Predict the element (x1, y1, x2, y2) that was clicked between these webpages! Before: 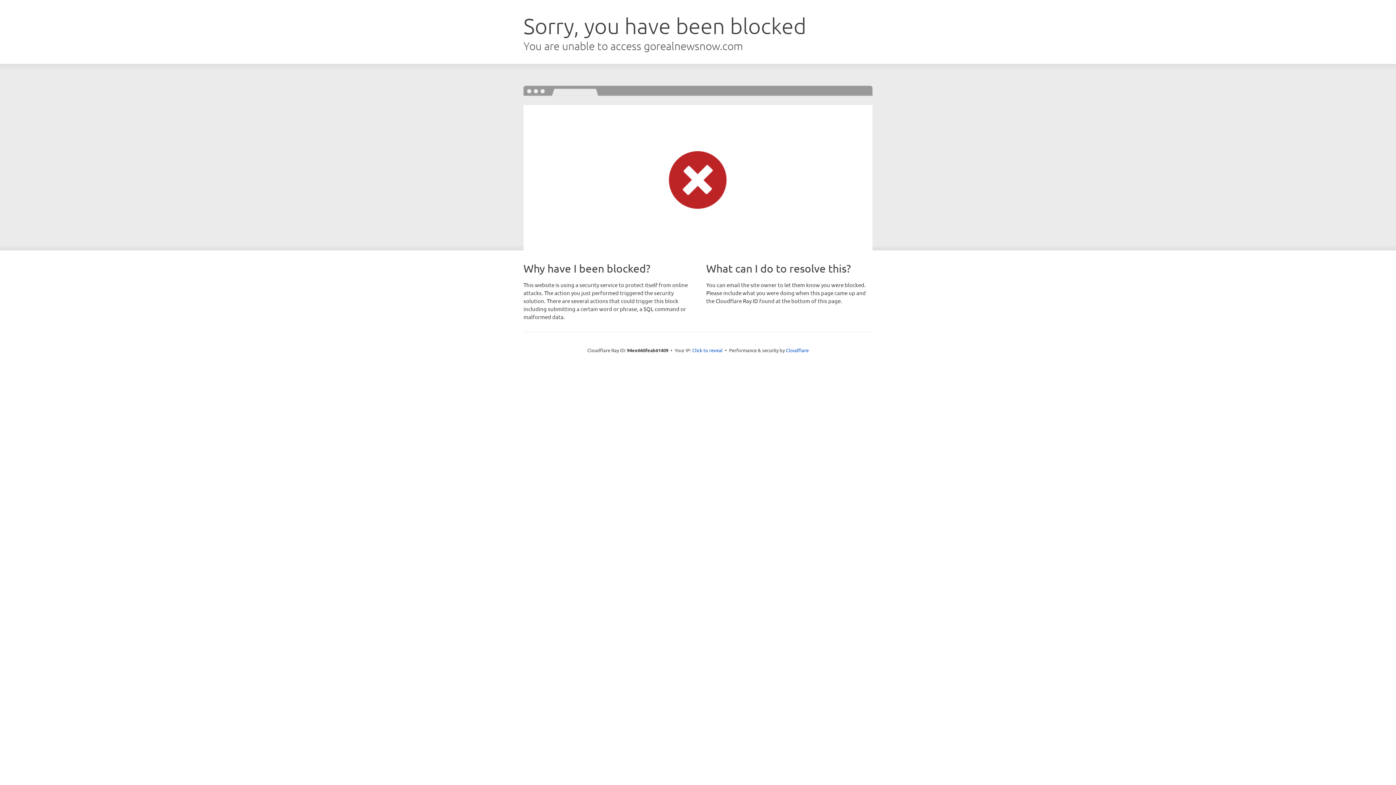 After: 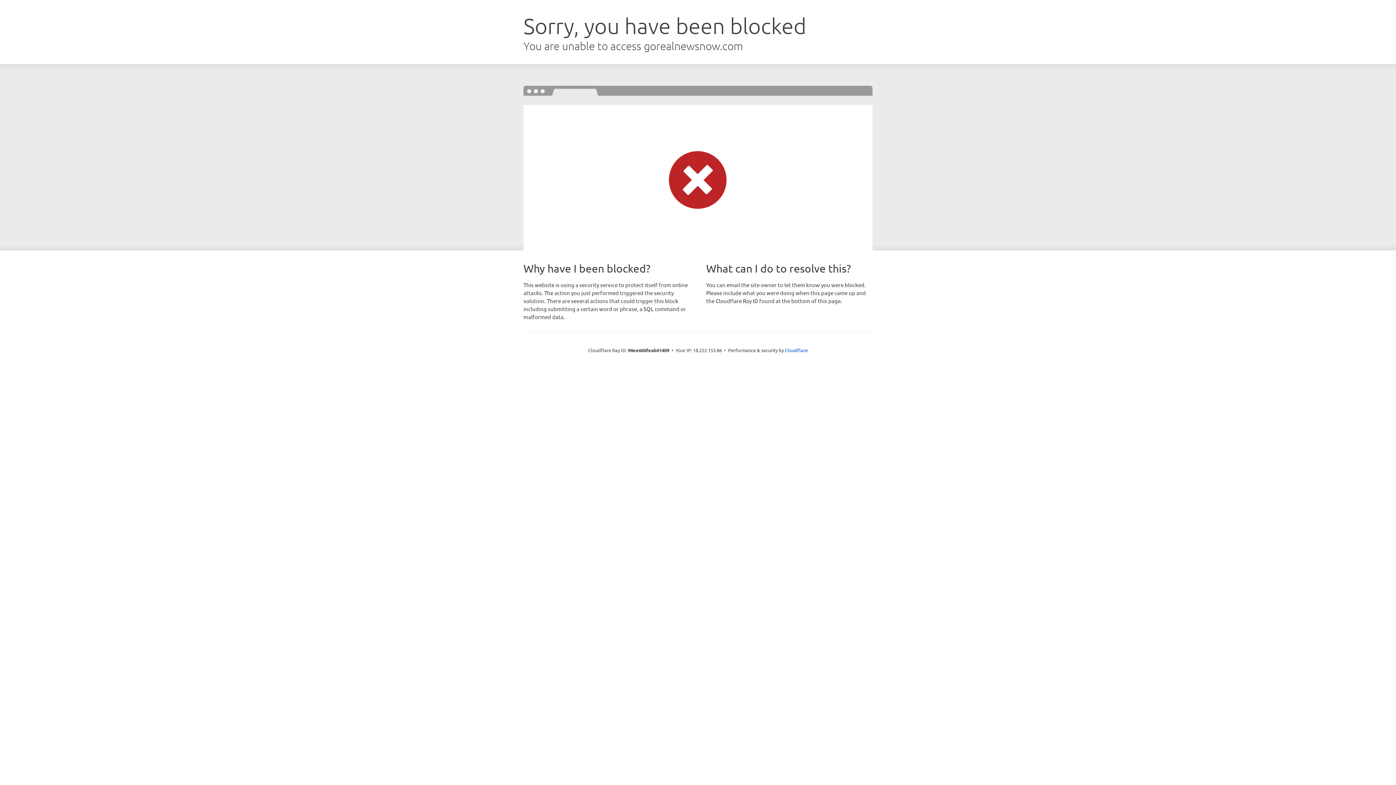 Action: label: Click to reveal bbox: (692, 346, 722, 353)